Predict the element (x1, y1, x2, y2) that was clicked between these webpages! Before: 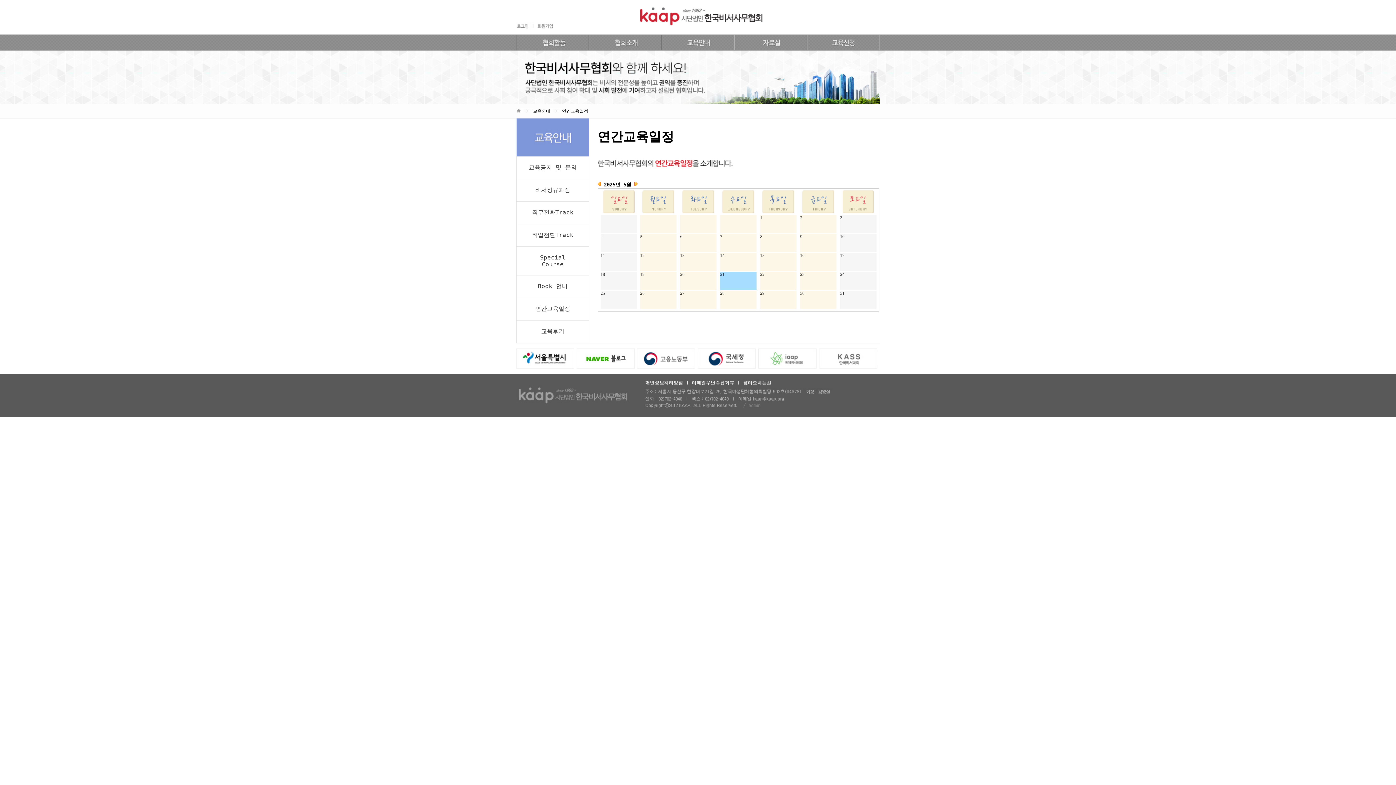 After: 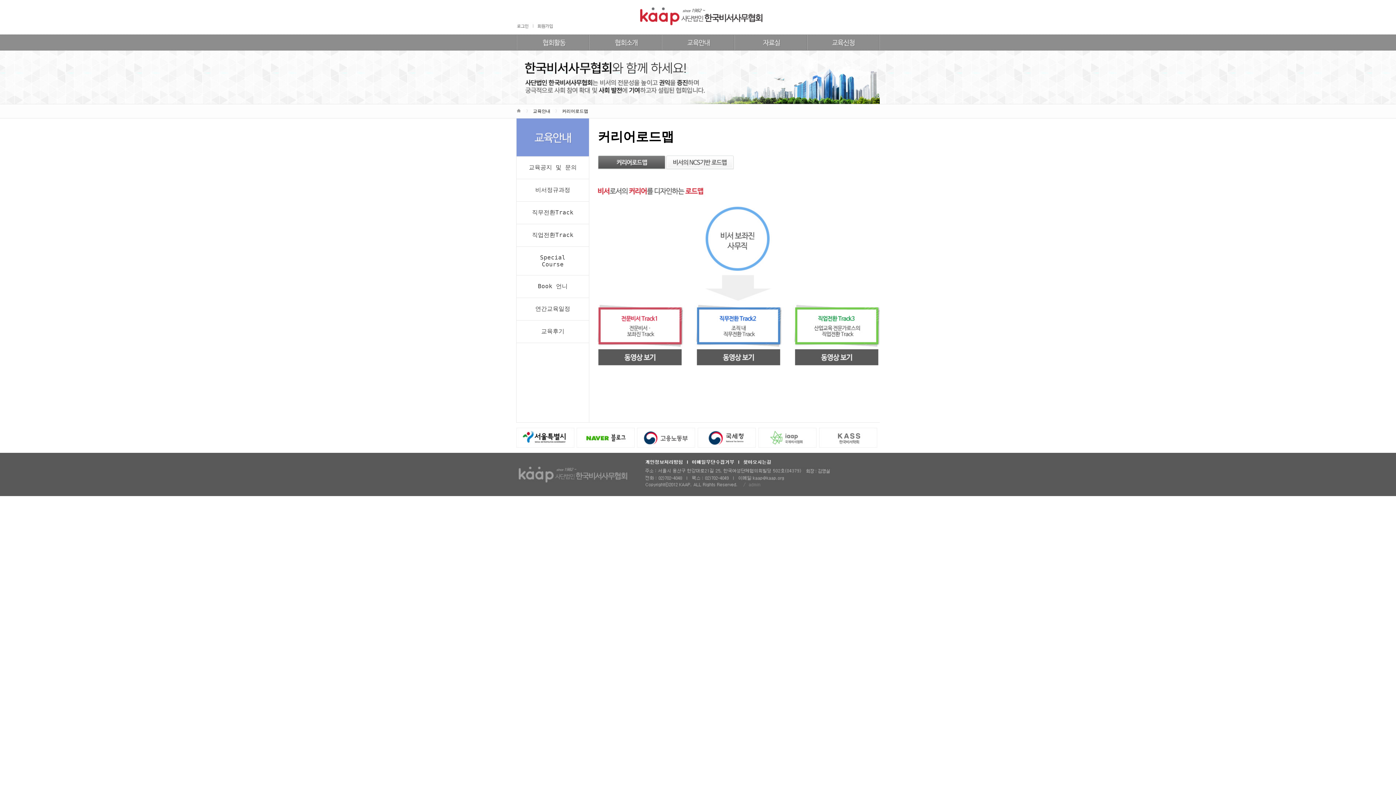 Action: bbox: (661, 34, 734, 40)